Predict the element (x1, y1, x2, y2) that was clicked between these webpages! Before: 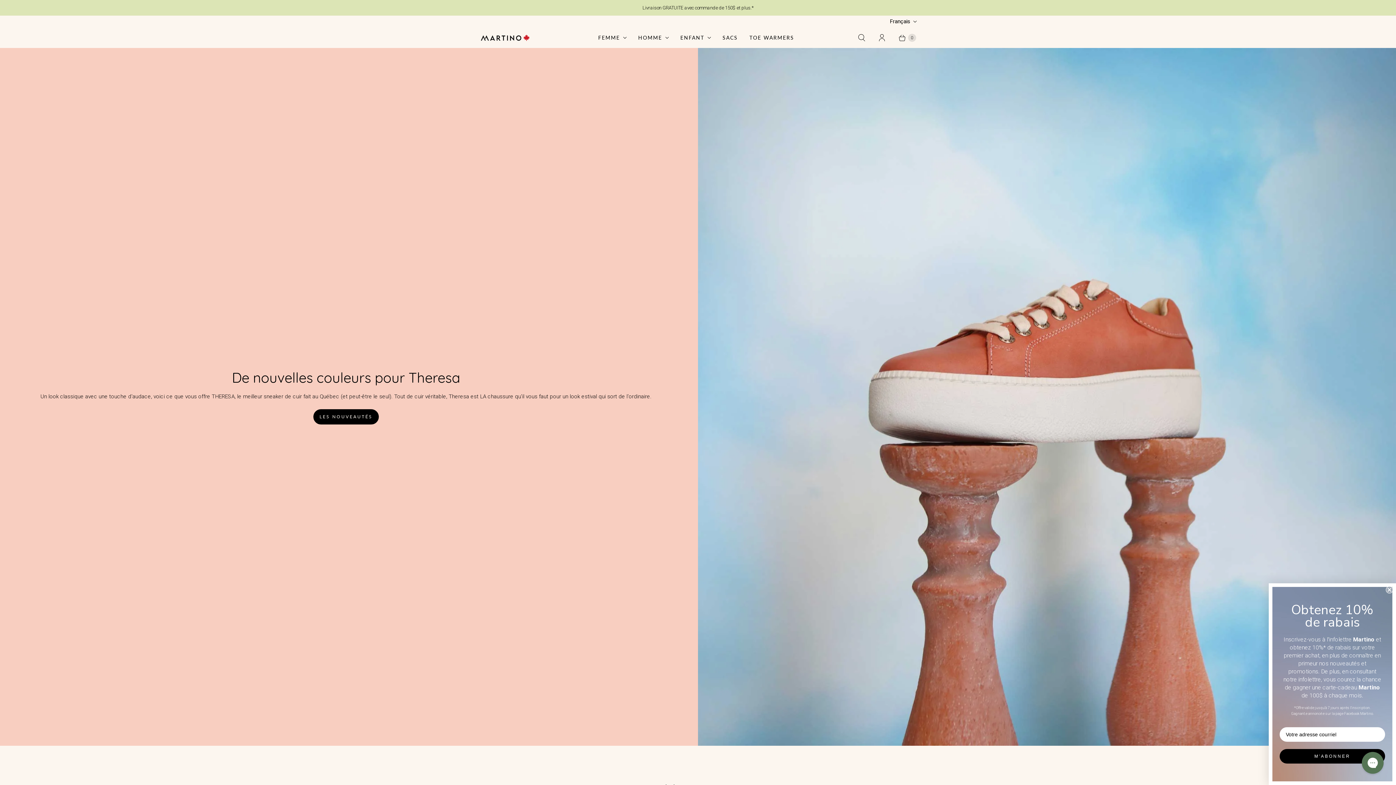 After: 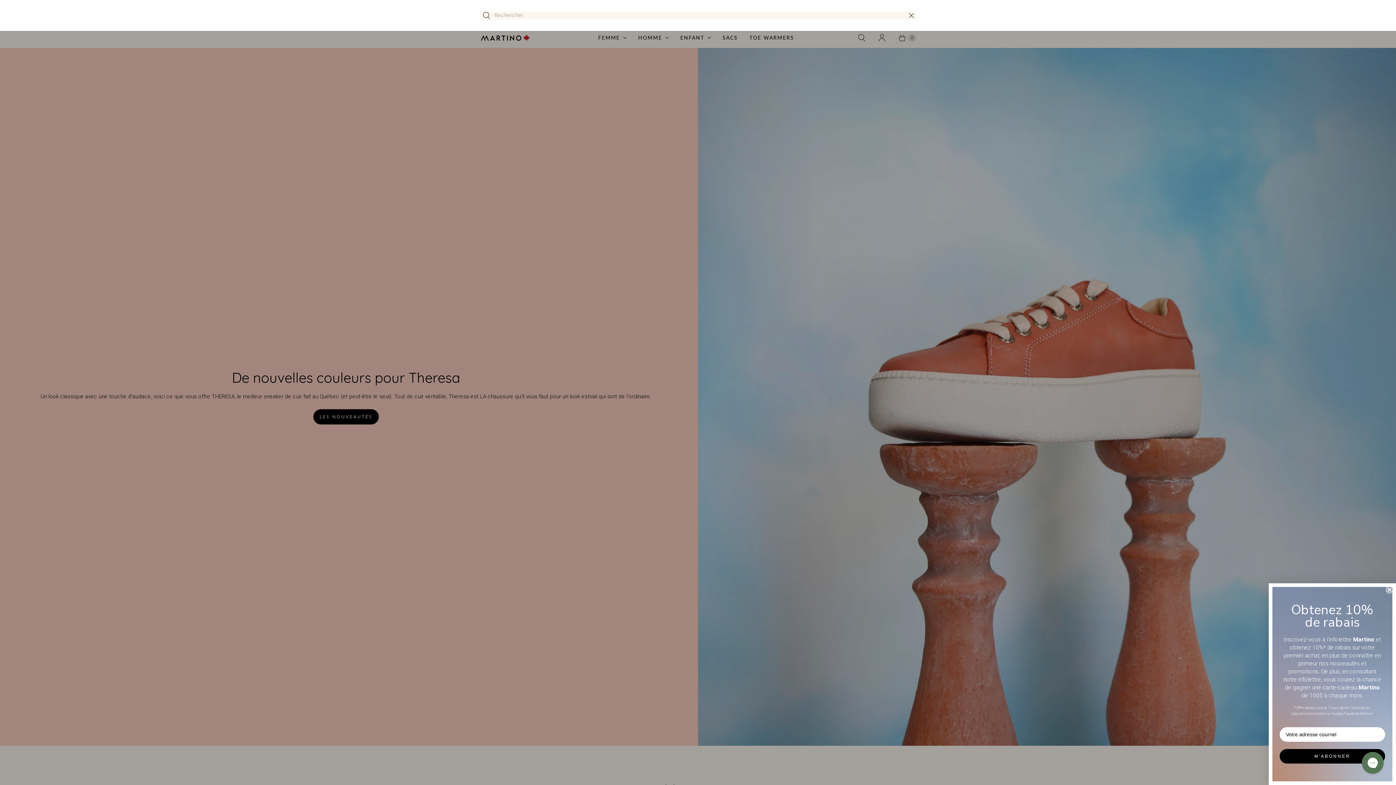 Action: bbox: (851, 29, 872, 46) label: Recherche